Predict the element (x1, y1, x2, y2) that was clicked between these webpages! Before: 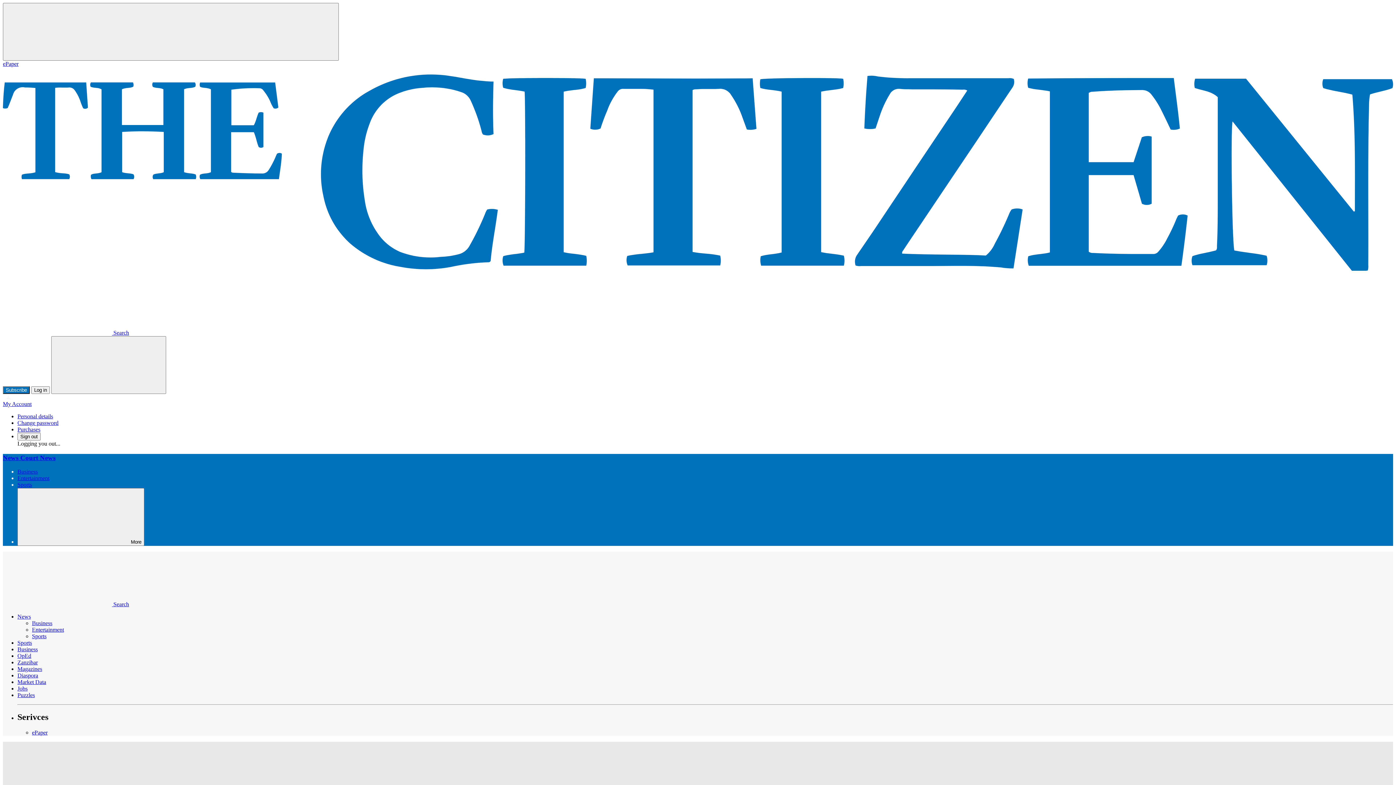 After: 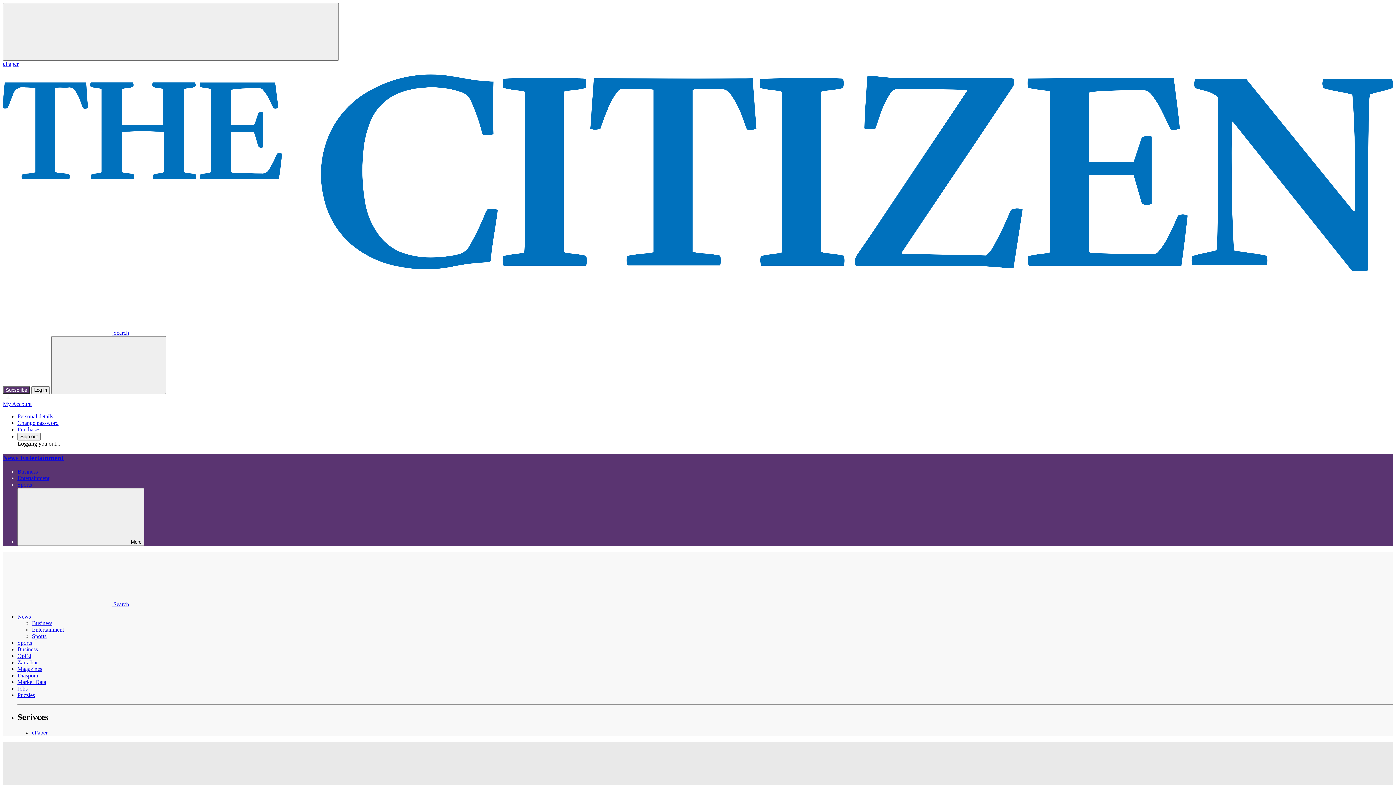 Action: label: Entertainment bbox: (32, 627, 64, 633)